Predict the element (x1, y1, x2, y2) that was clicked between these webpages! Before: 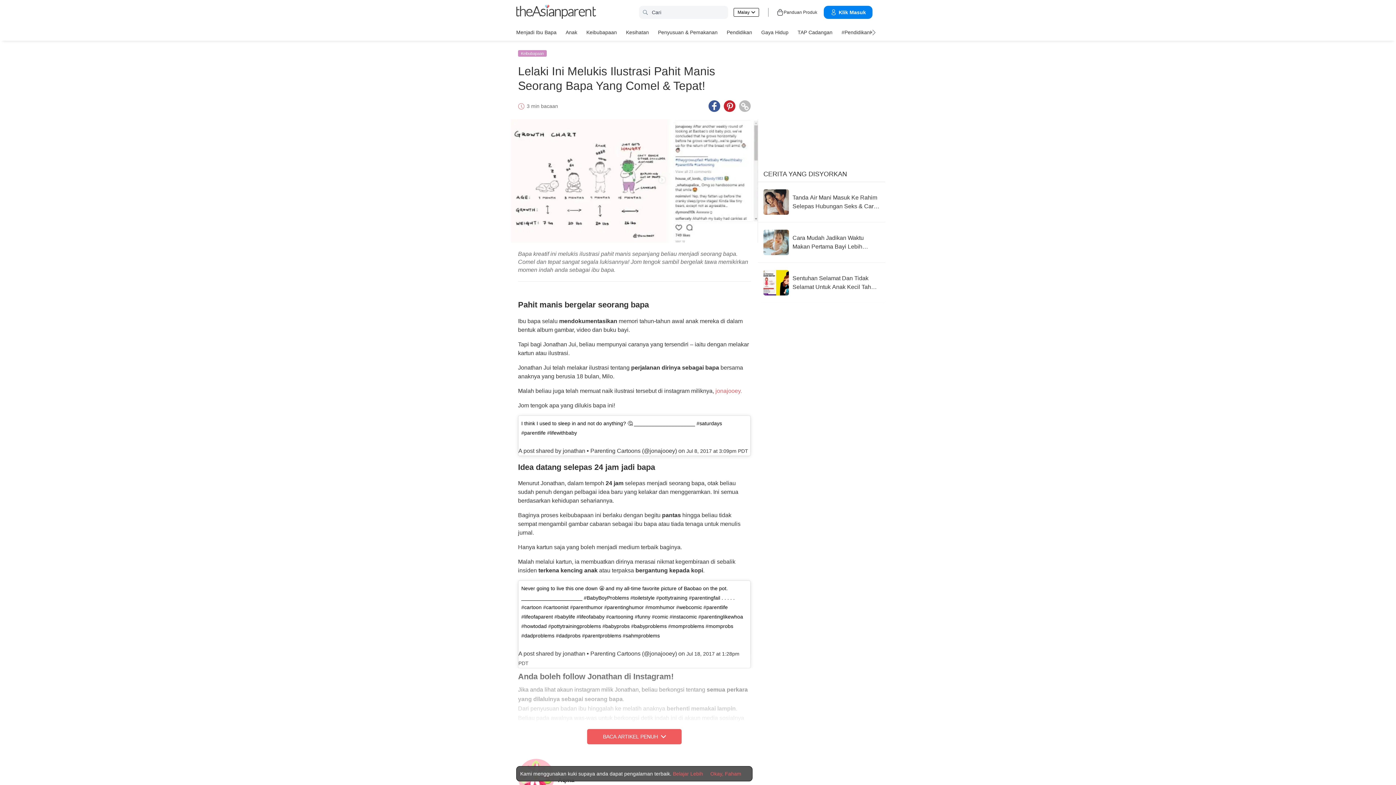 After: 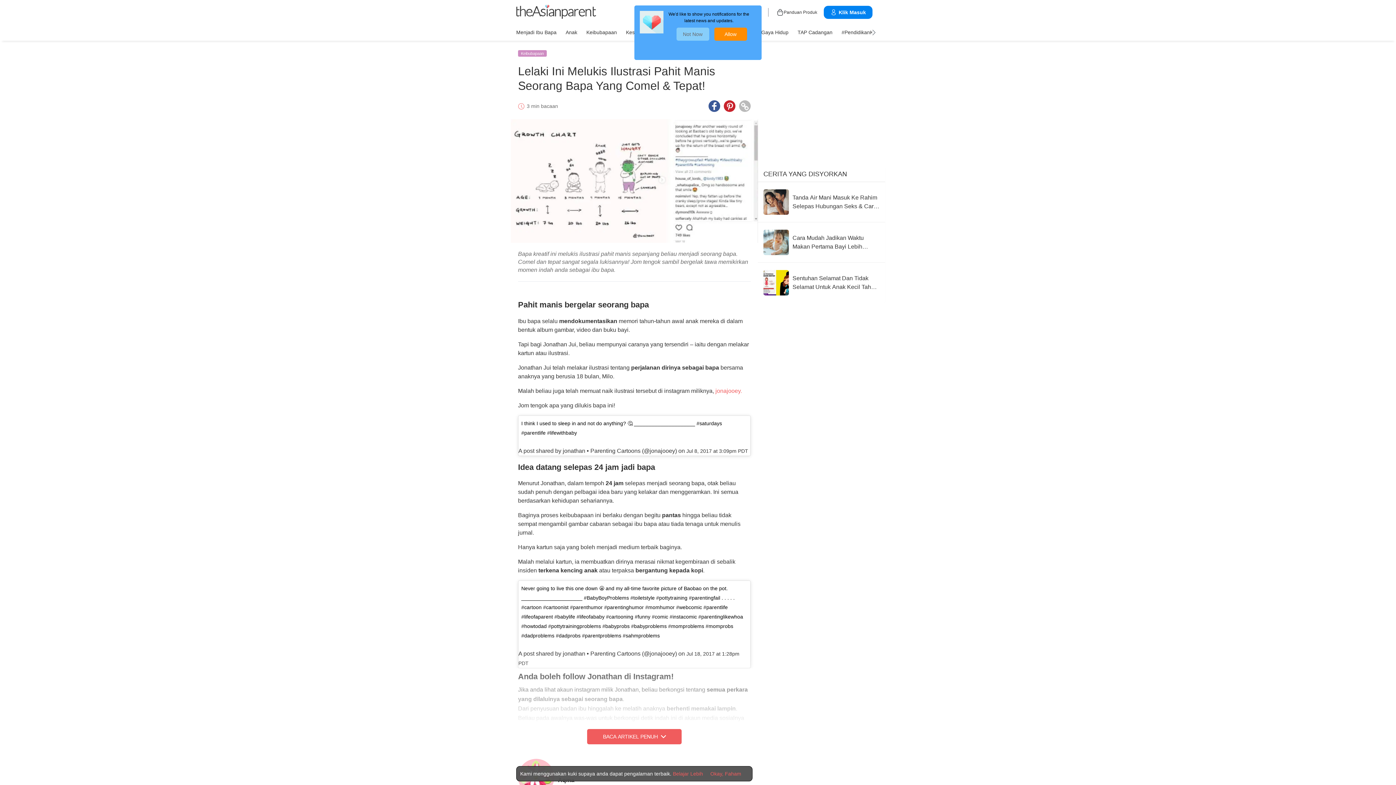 Action: label: Facebook icon - Share article bbox: (708, 100, 720, 112)